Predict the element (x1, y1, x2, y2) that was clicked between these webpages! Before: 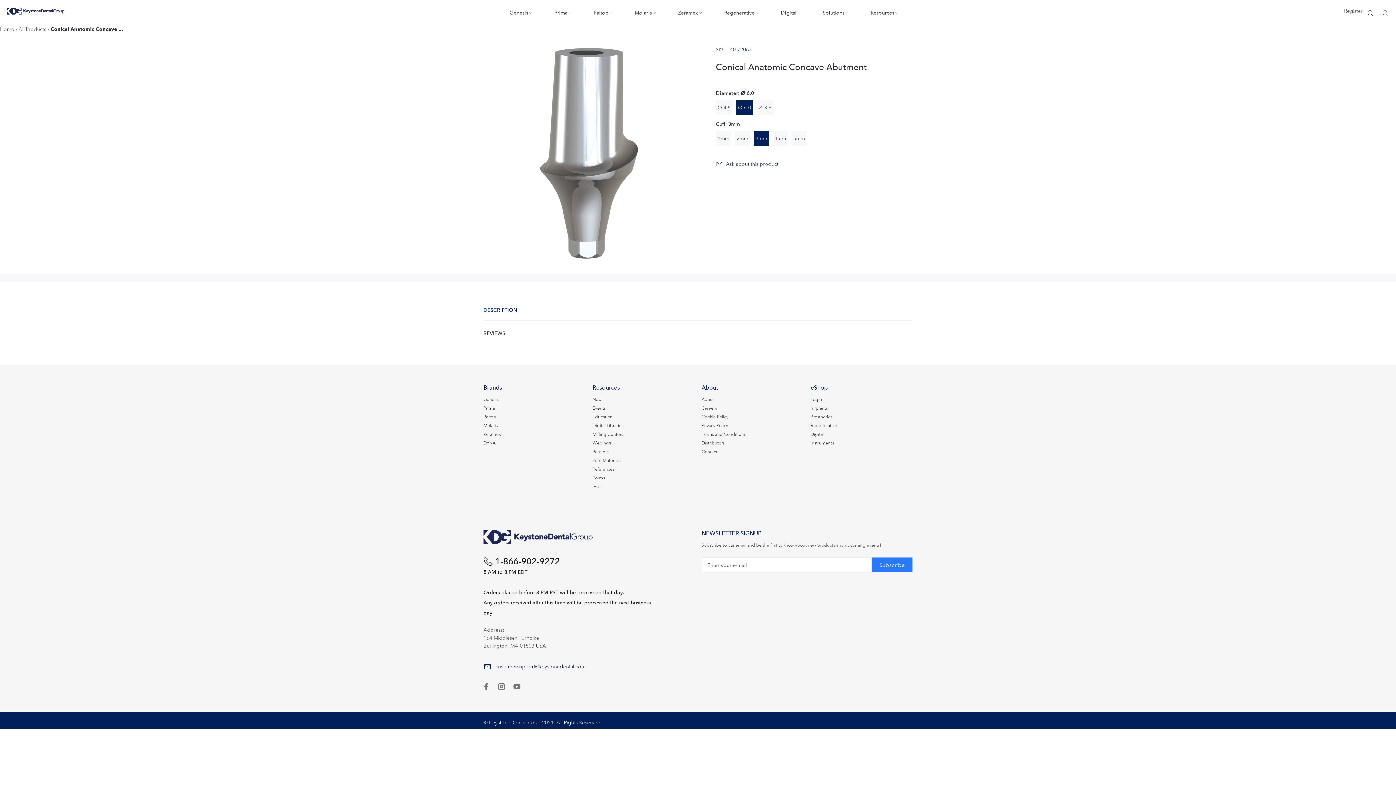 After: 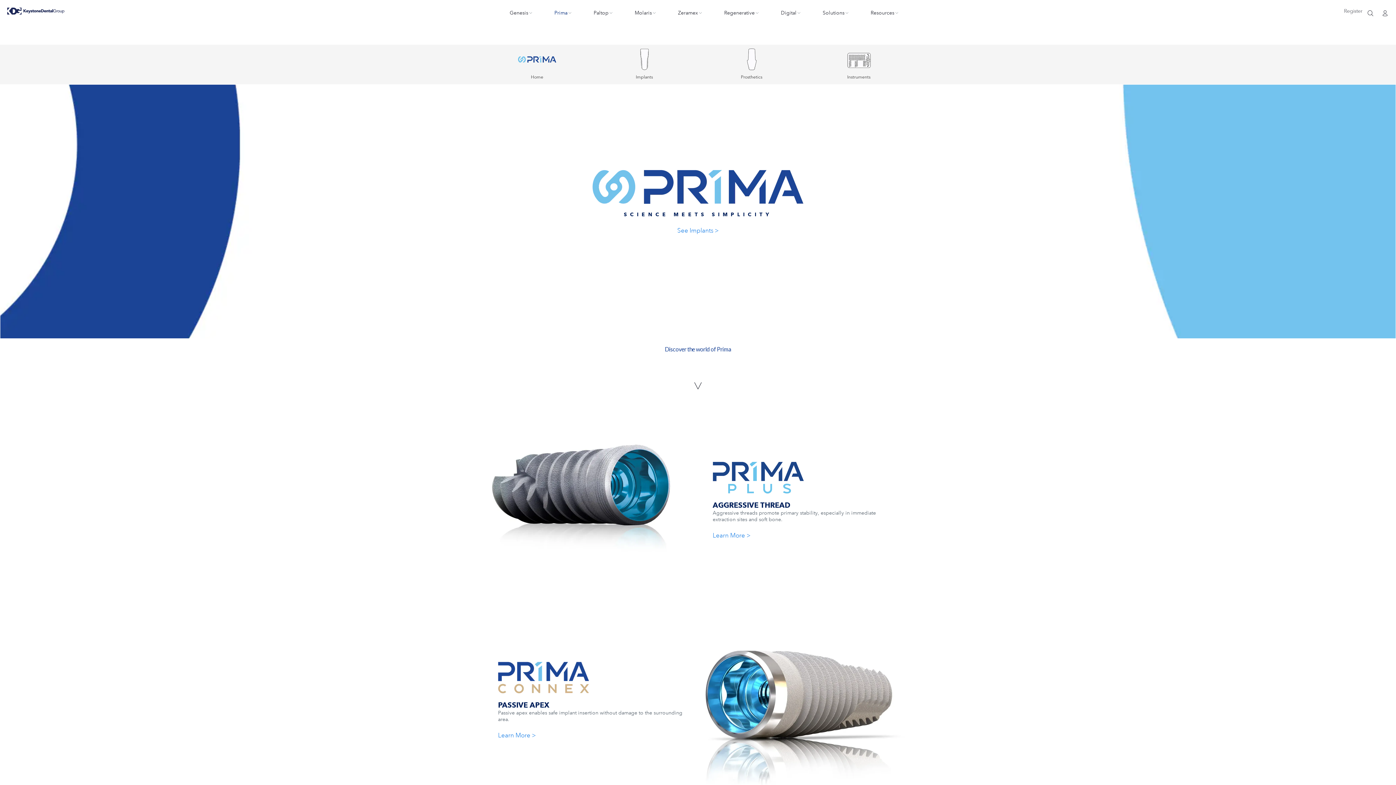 Action: label: Prima bbox: (483, 404, 494, 413)